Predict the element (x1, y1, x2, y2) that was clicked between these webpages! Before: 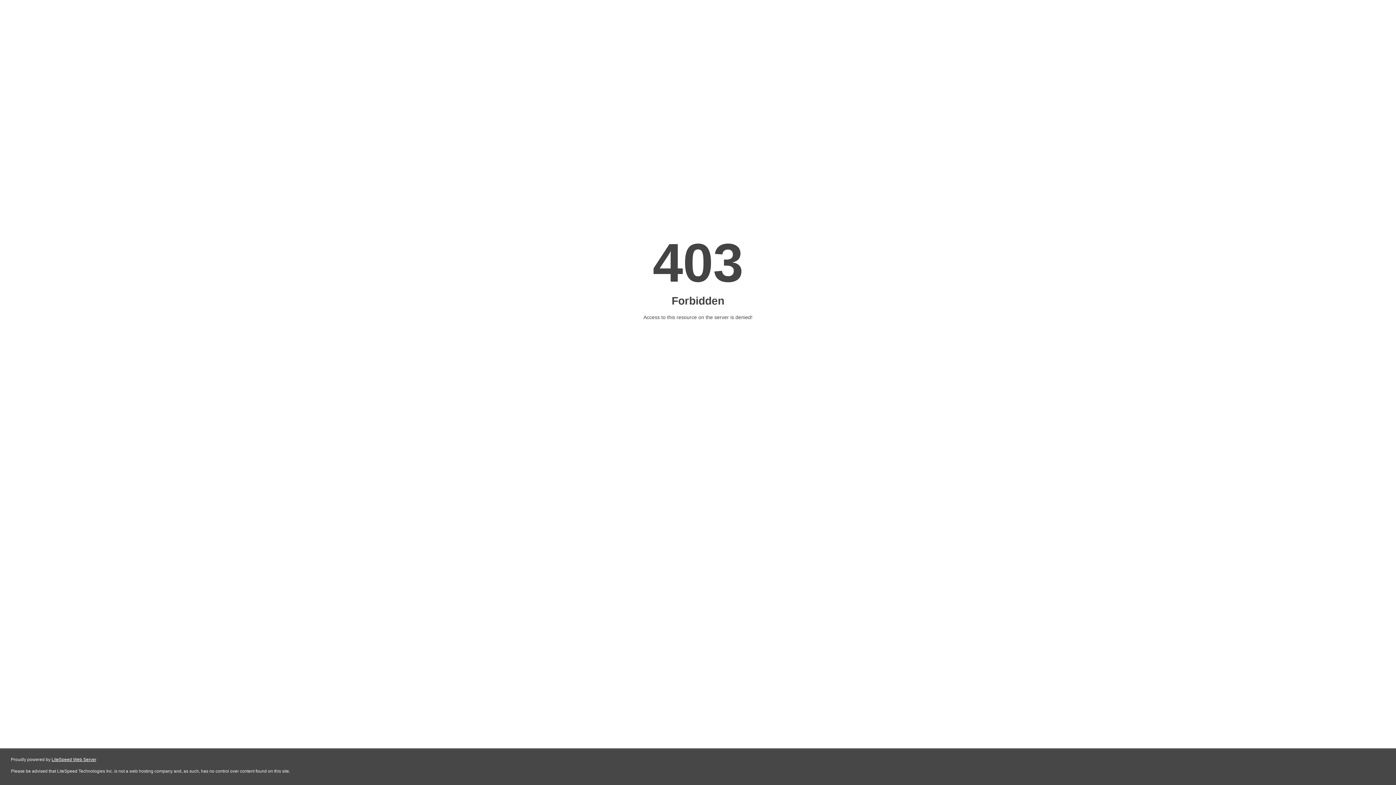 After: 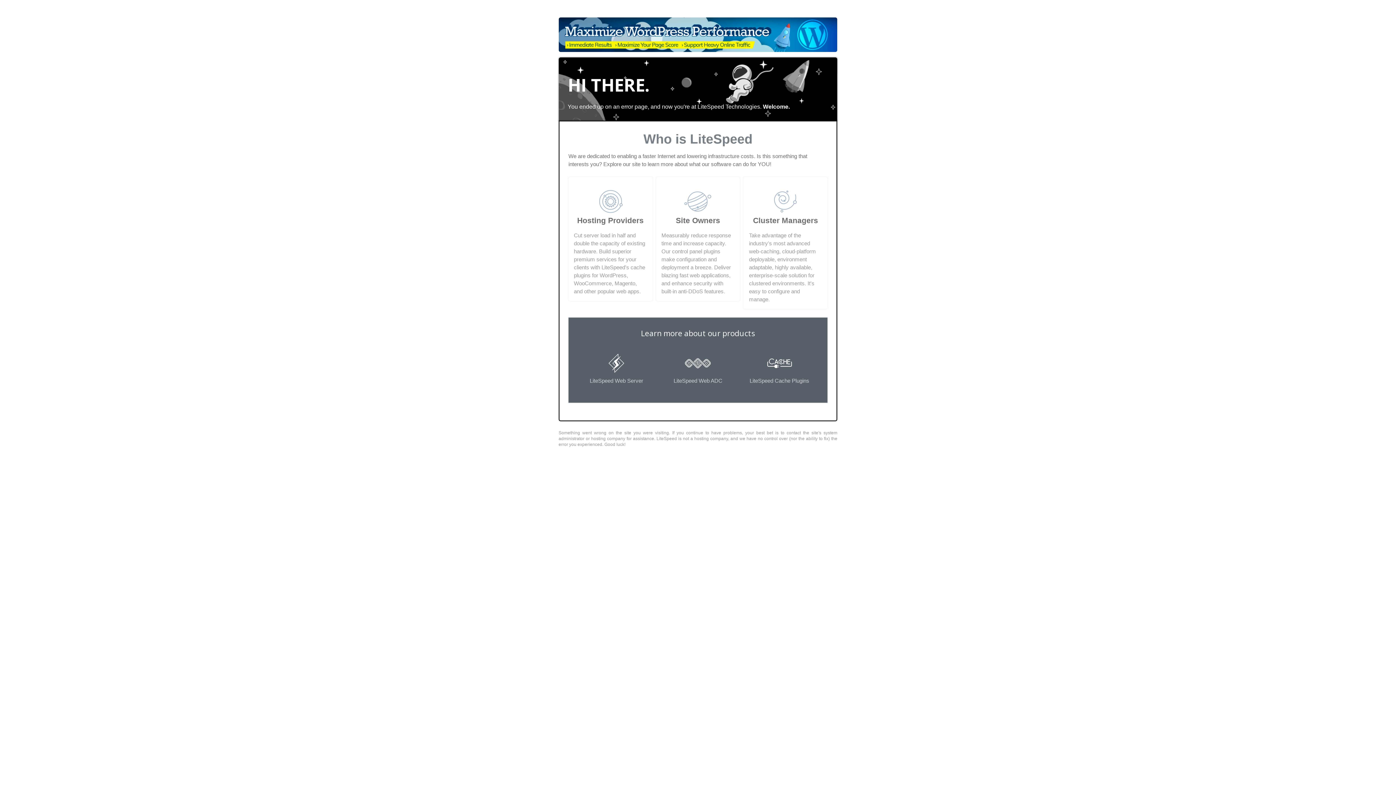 Action: label: LiteSpeed Web Server bbox: (51, 757, 96, 762)